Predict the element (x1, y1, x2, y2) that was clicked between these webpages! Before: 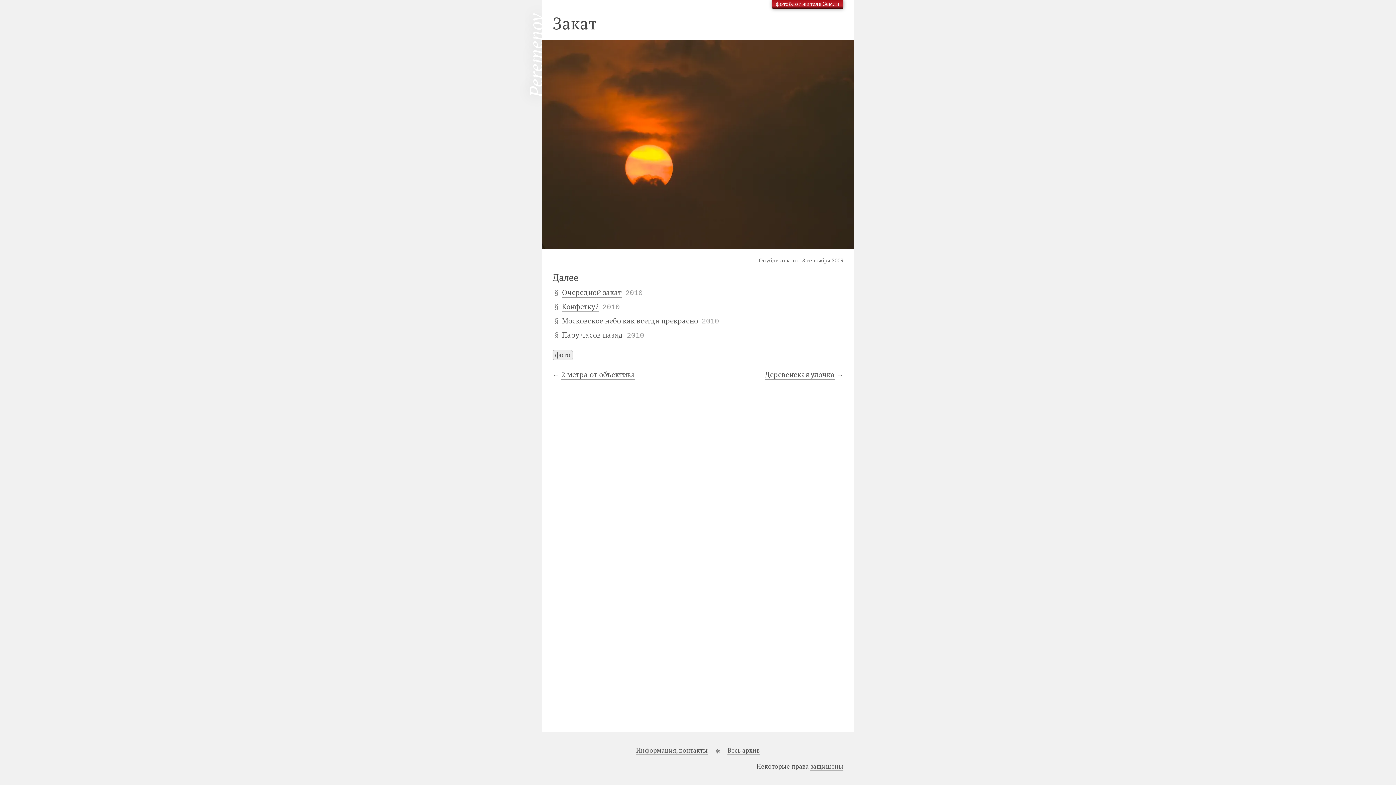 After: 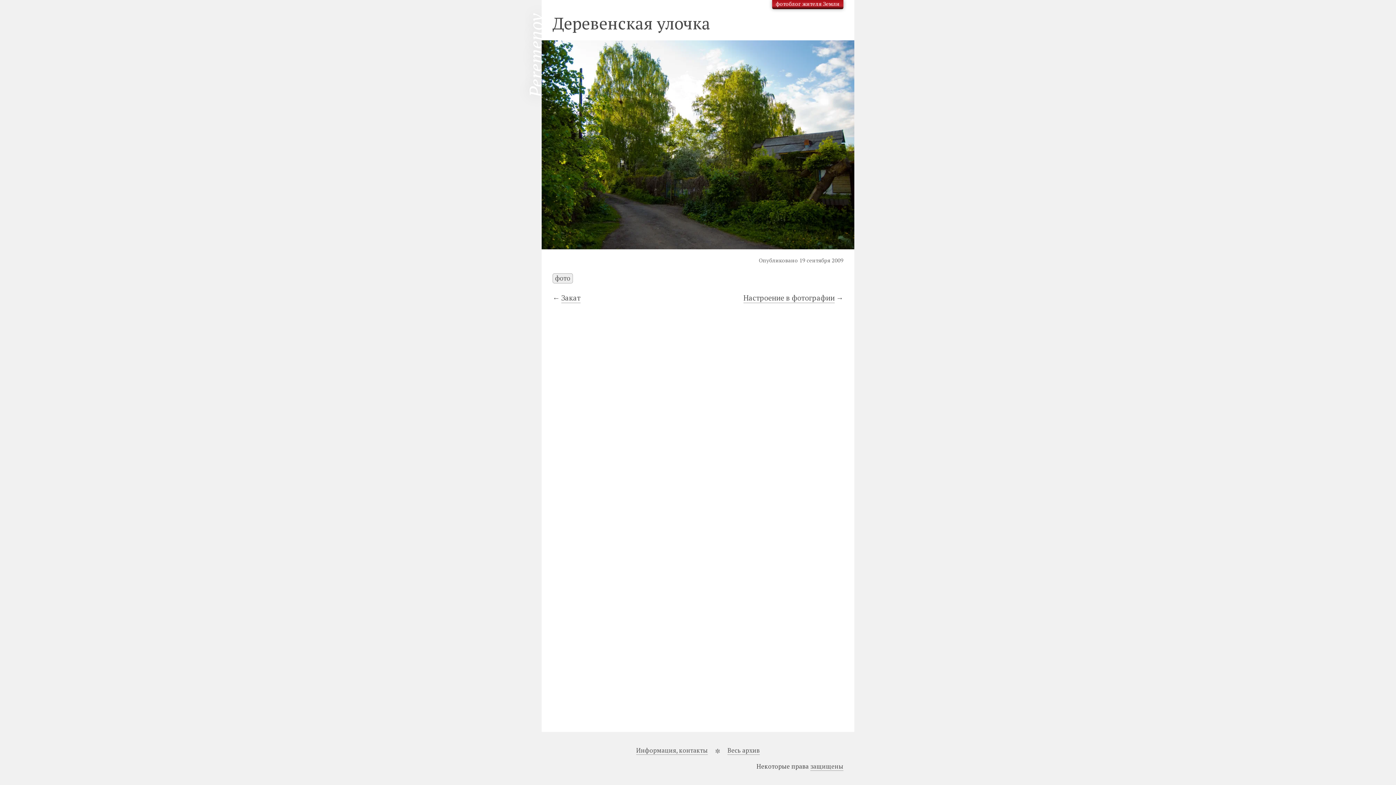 Action: label: Деревенская улочка bbox: (765, 369, 834, 380)